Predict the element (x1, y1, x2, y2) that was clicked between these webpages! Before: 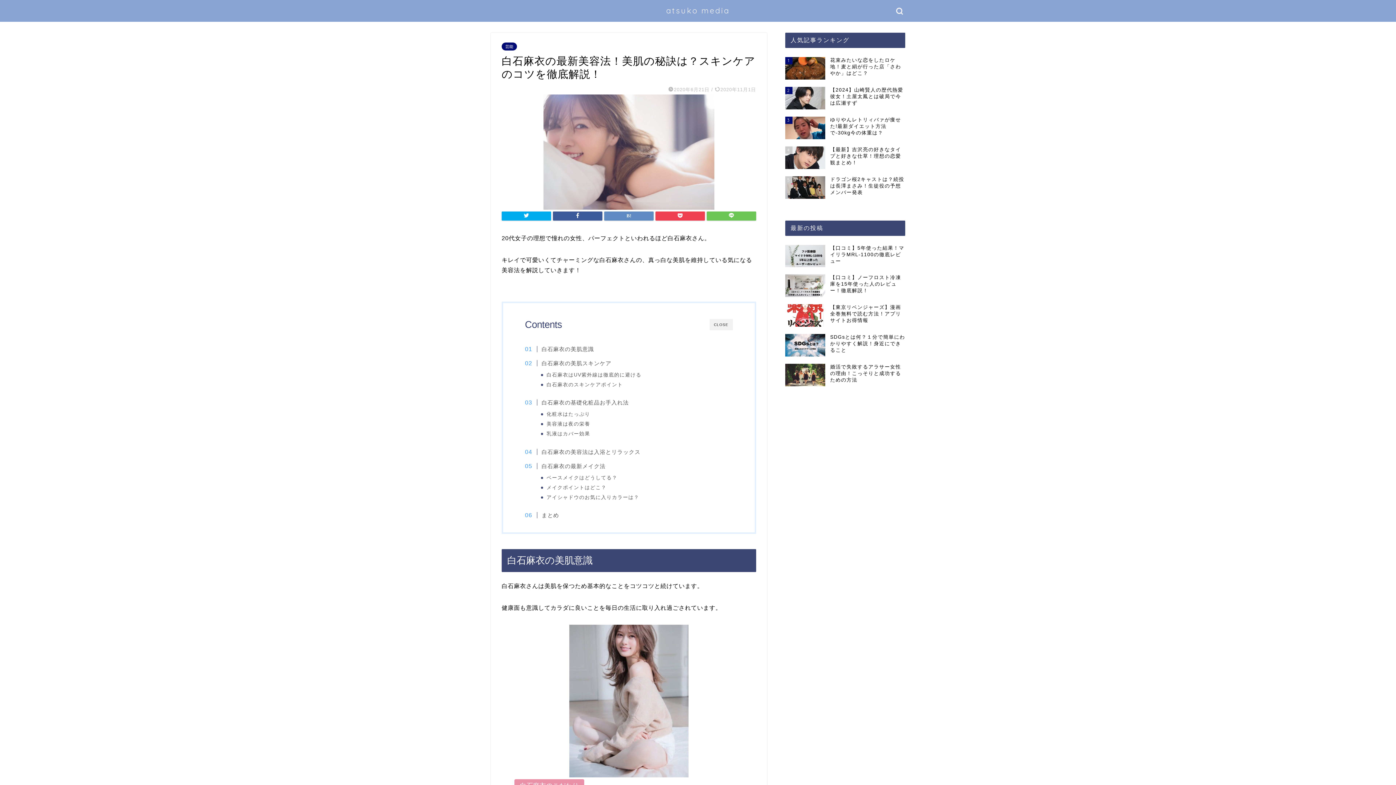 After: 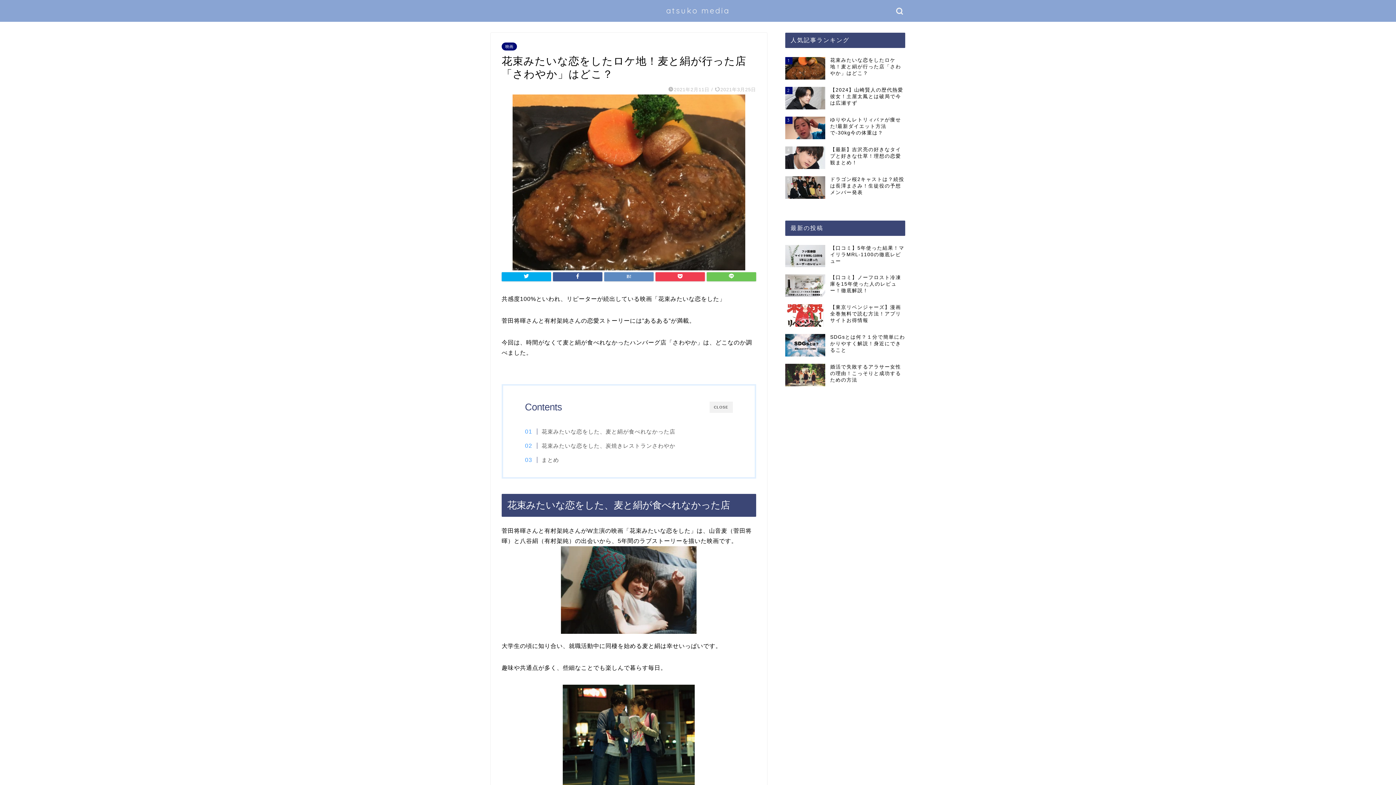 Action: label: 1
花束みたいな恋をしたロケ地！麦と絹が行った店「さわやか」はどこ？ bbox: (785, 53, 905, 83)